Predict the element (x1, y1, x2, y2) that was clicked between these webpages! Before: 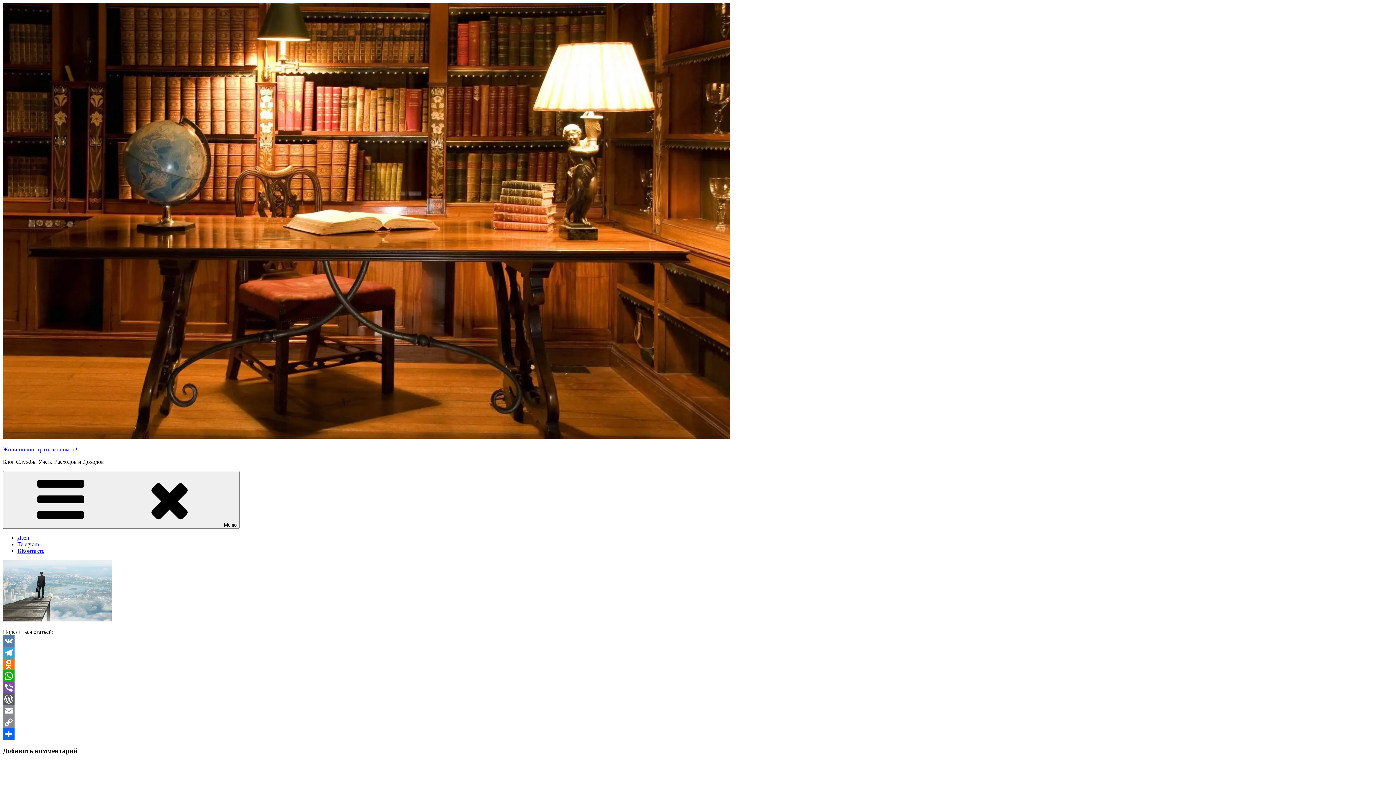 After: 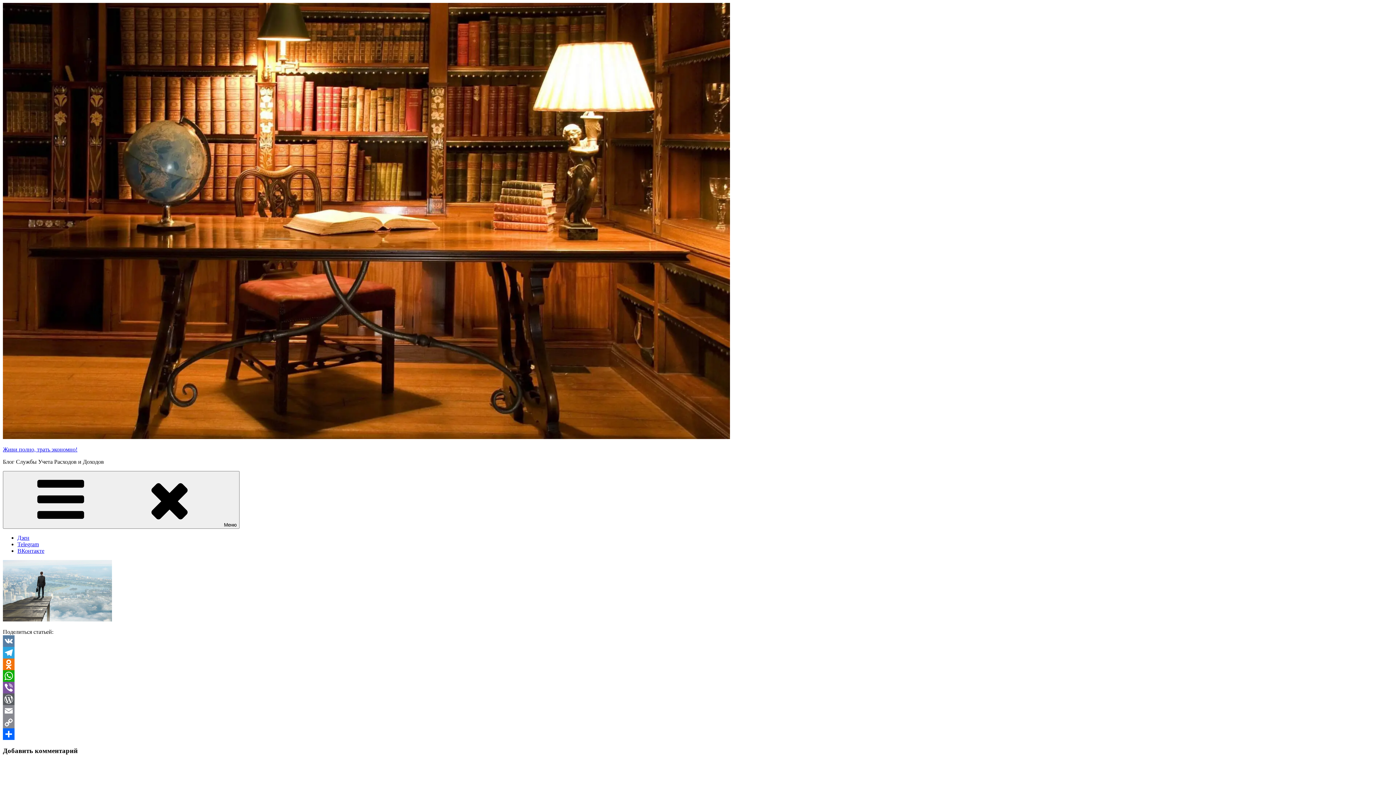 Action: label: WhatsApp bbox: (2, 670, 1393, 682)